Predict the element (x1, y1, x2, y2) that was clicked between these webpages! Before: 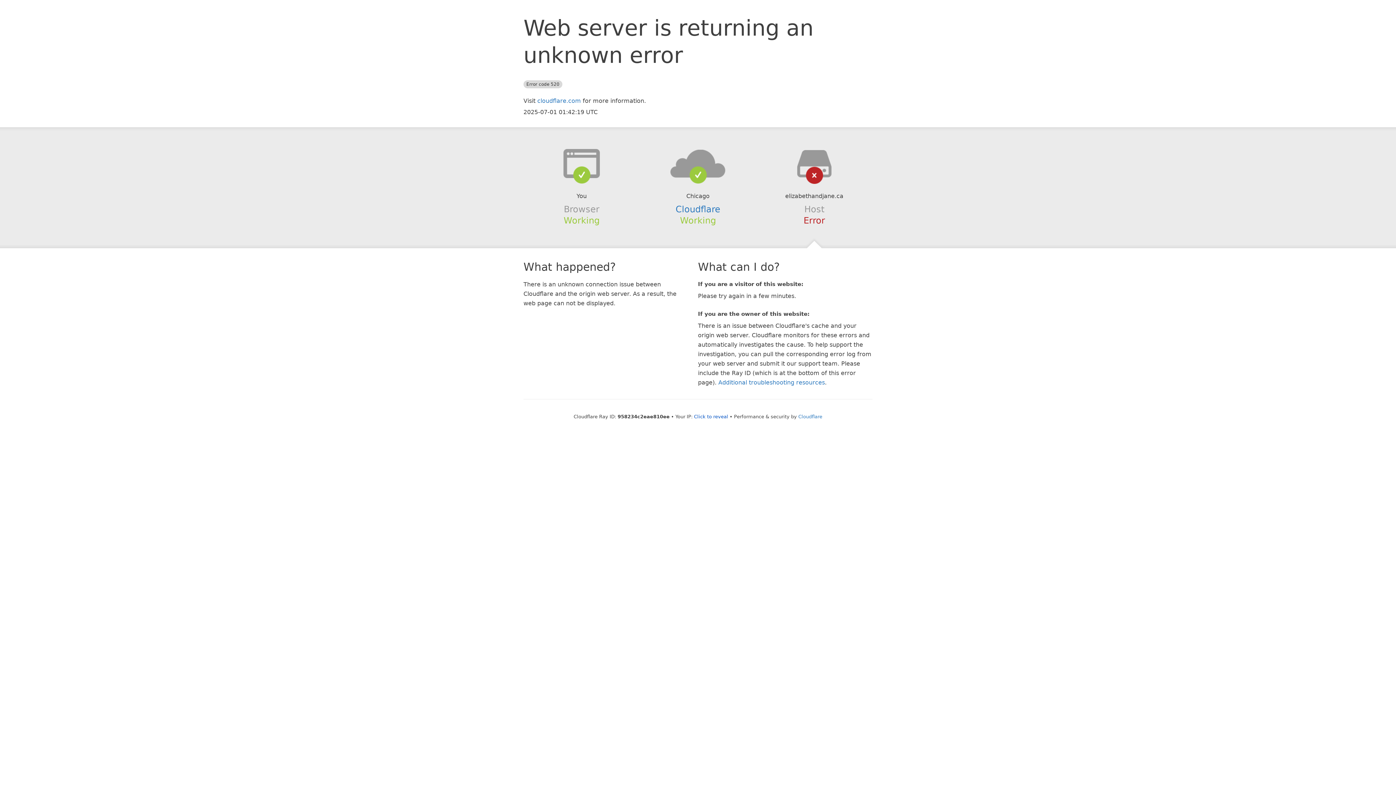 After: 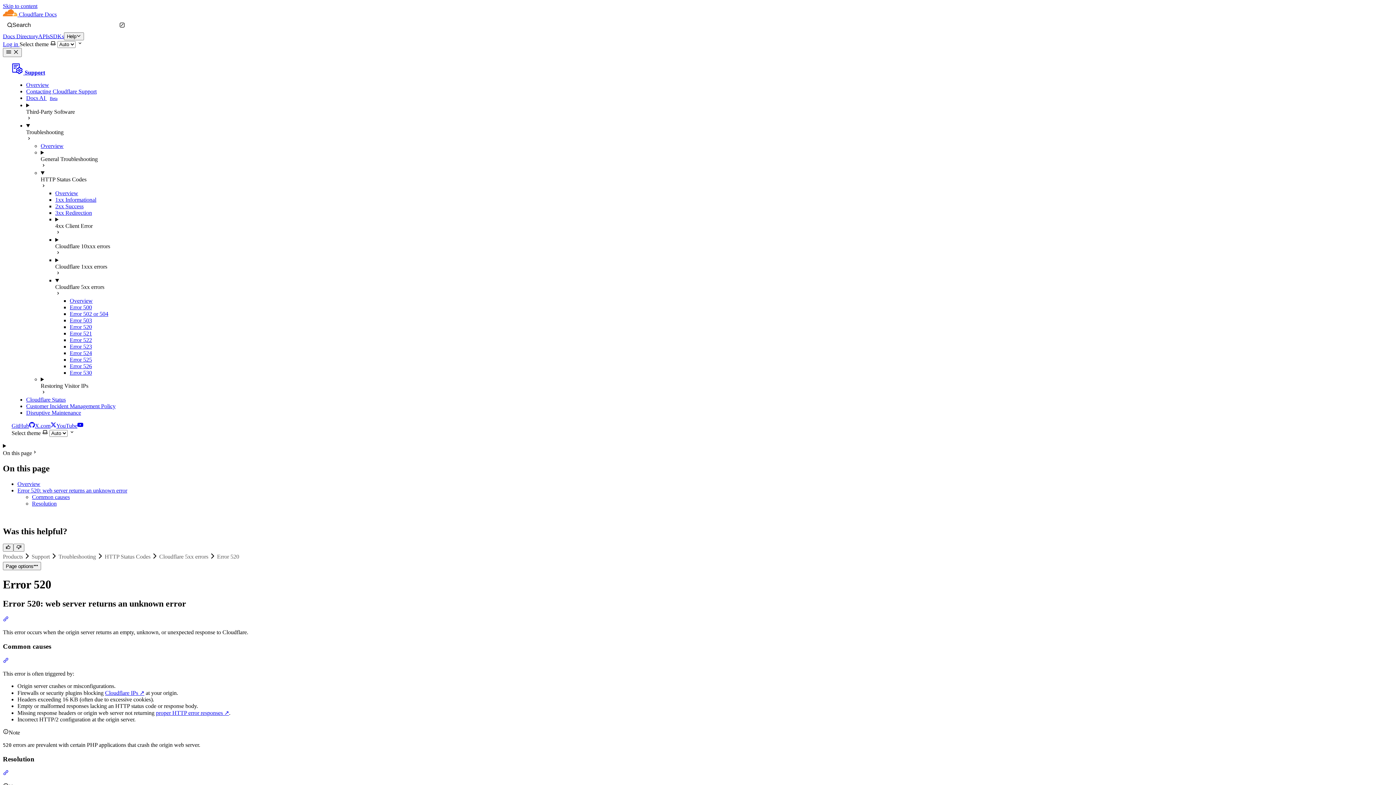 Action: label: Additional troubleshooting resources bbox: (718, 379, 825, 386)